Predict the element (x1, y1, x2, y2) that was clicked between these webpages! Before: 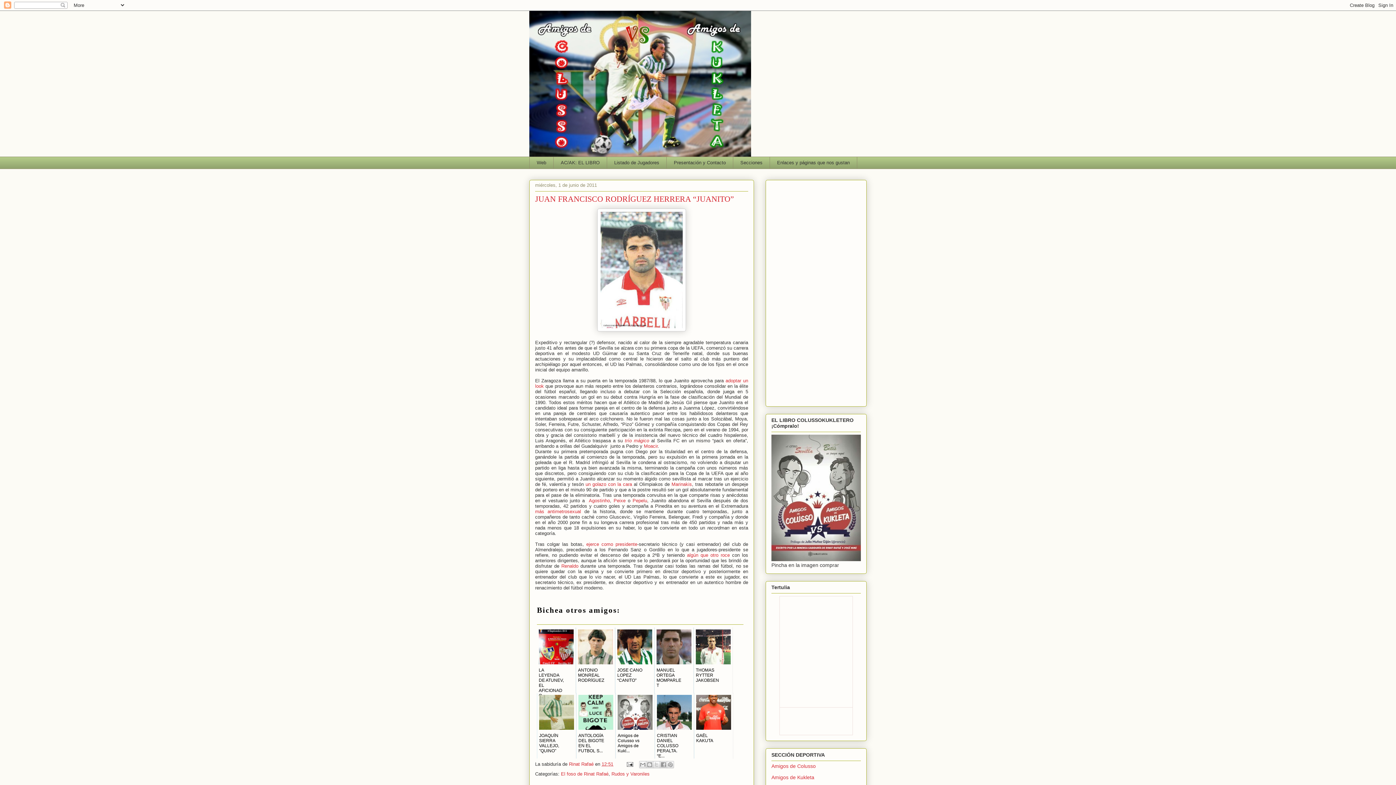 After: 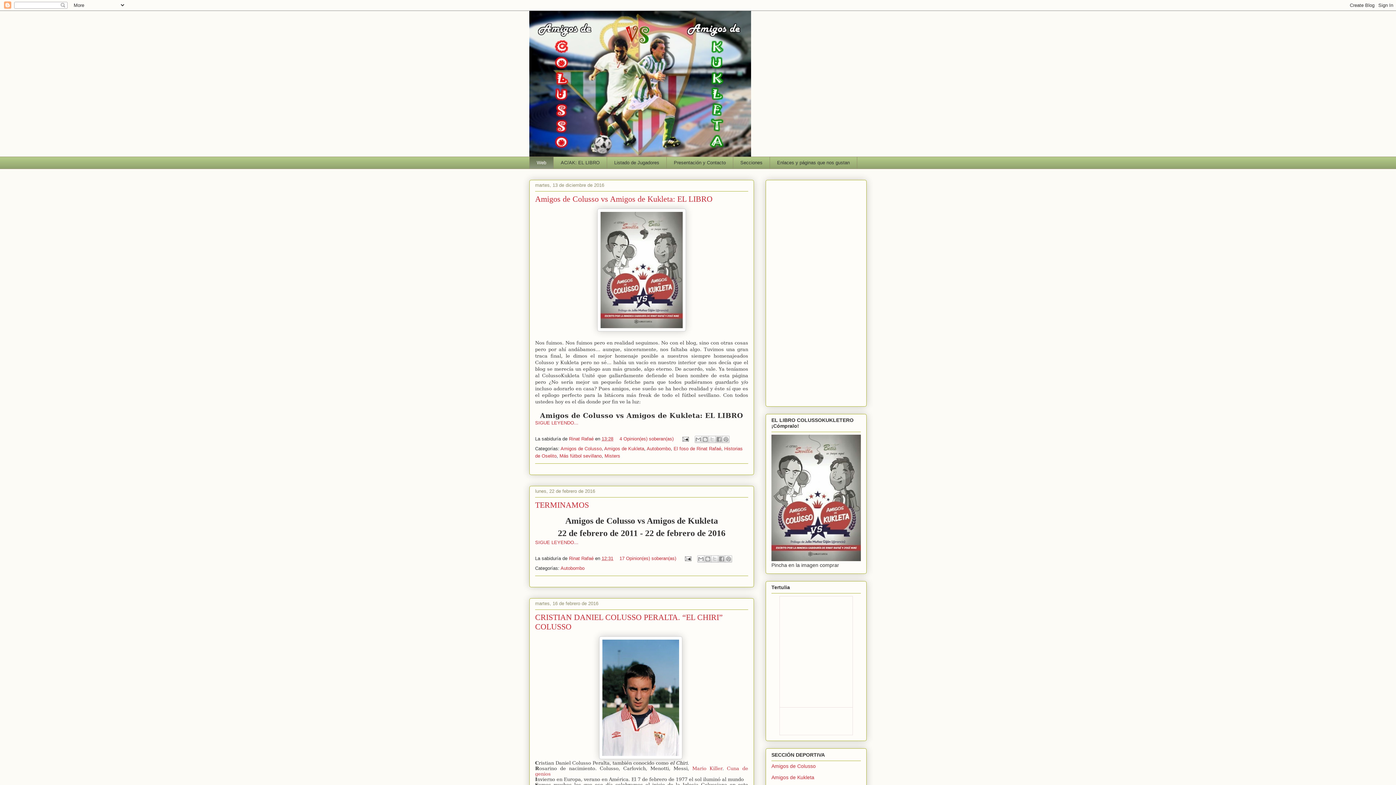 Action: label: Web bbox: (529, 156, 553, 168)